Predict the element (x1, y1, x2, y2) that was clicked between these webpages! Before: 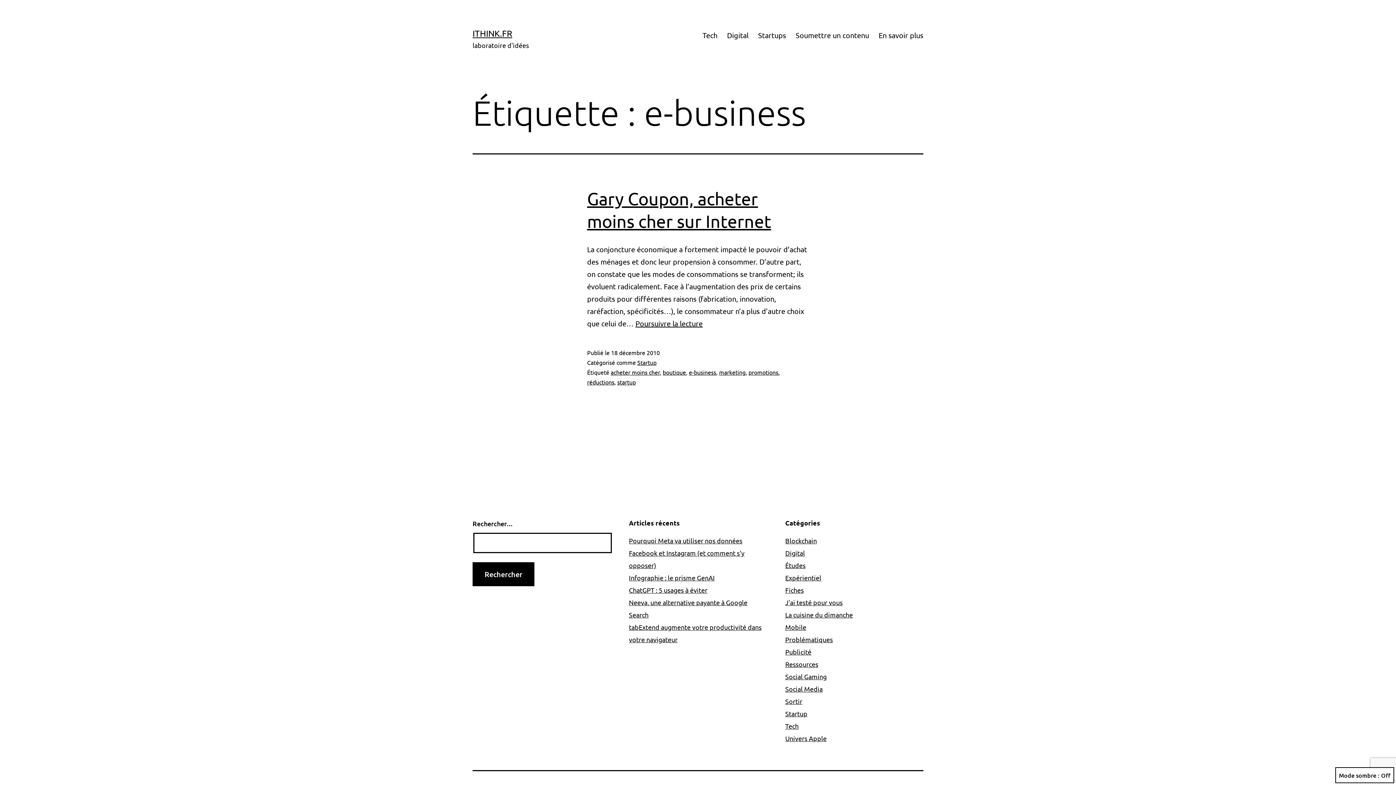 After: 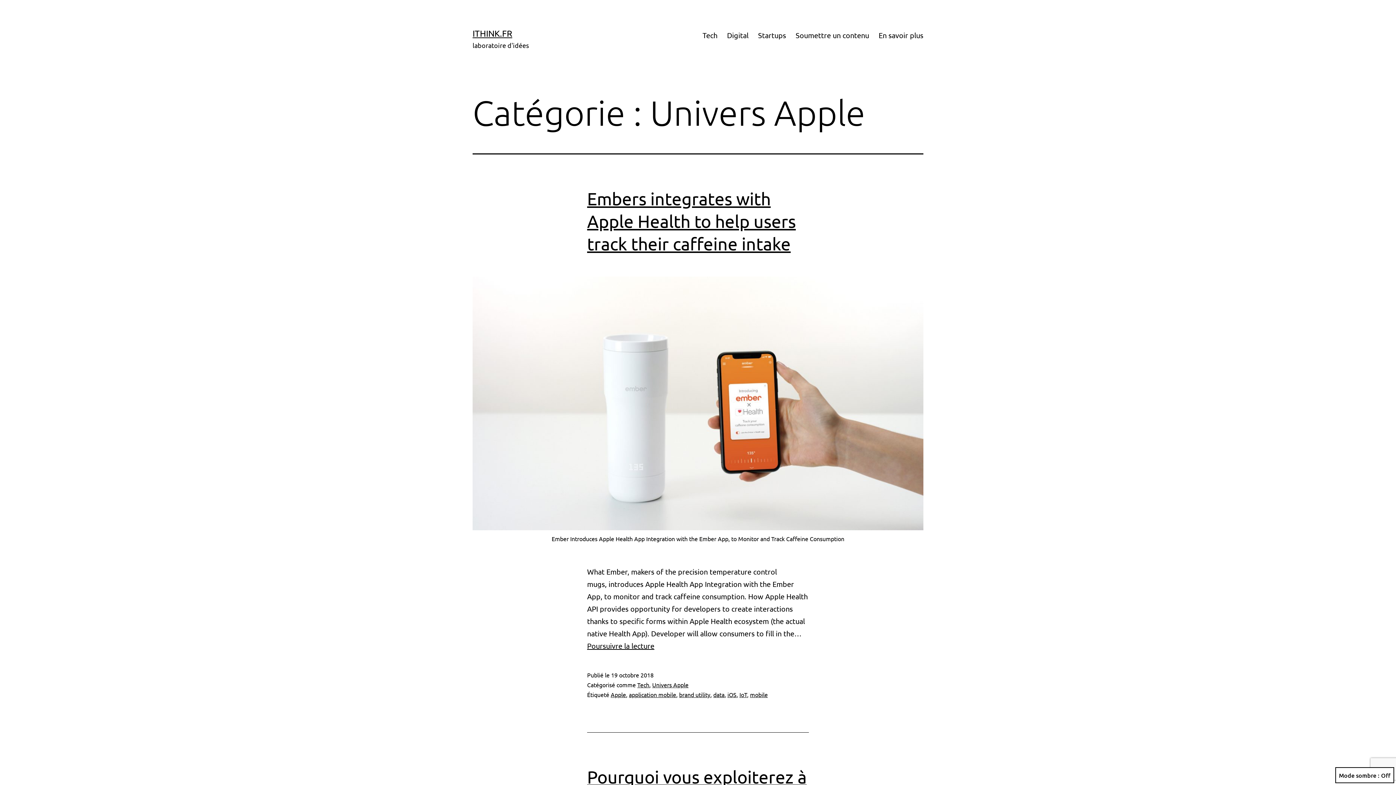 Action: bbox: (785, 734, 826, 742) label: Univers Apple